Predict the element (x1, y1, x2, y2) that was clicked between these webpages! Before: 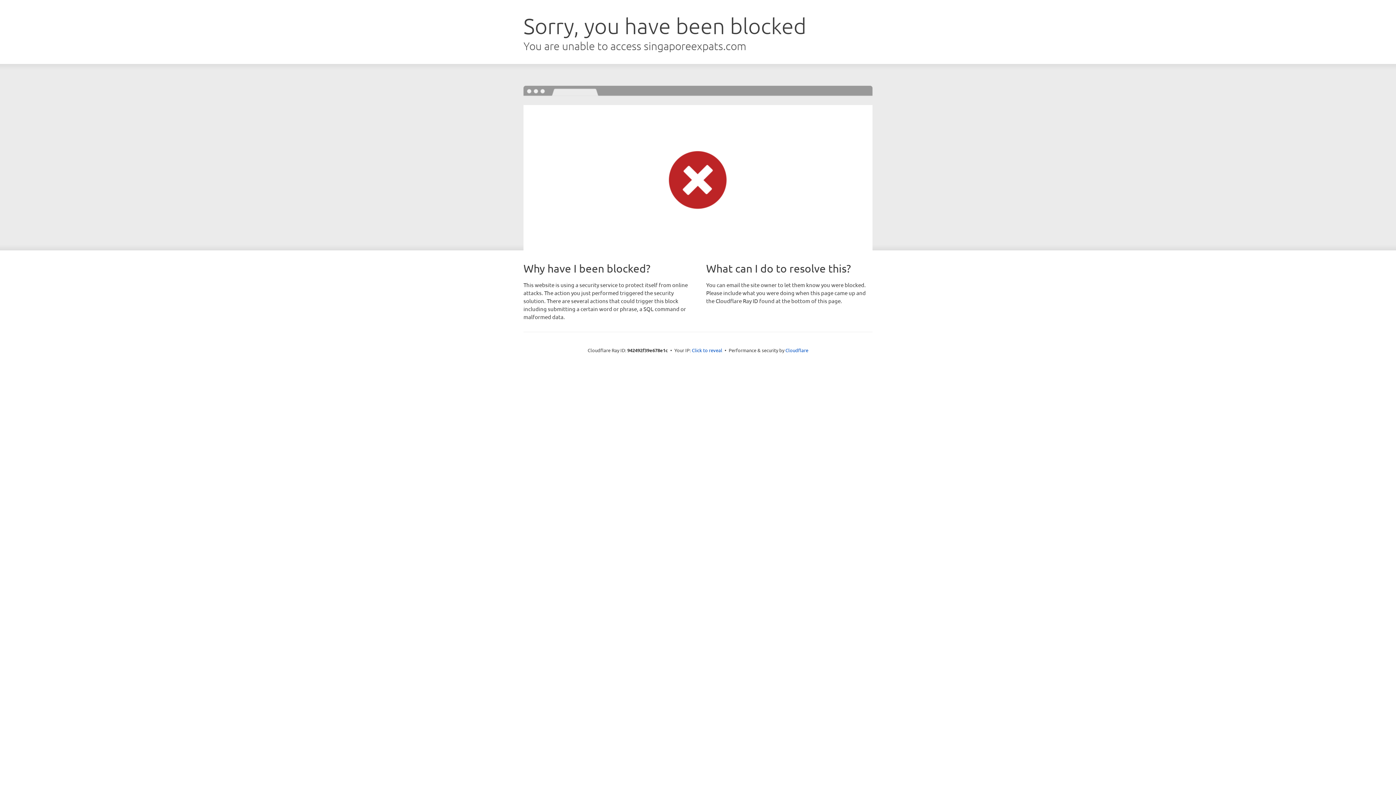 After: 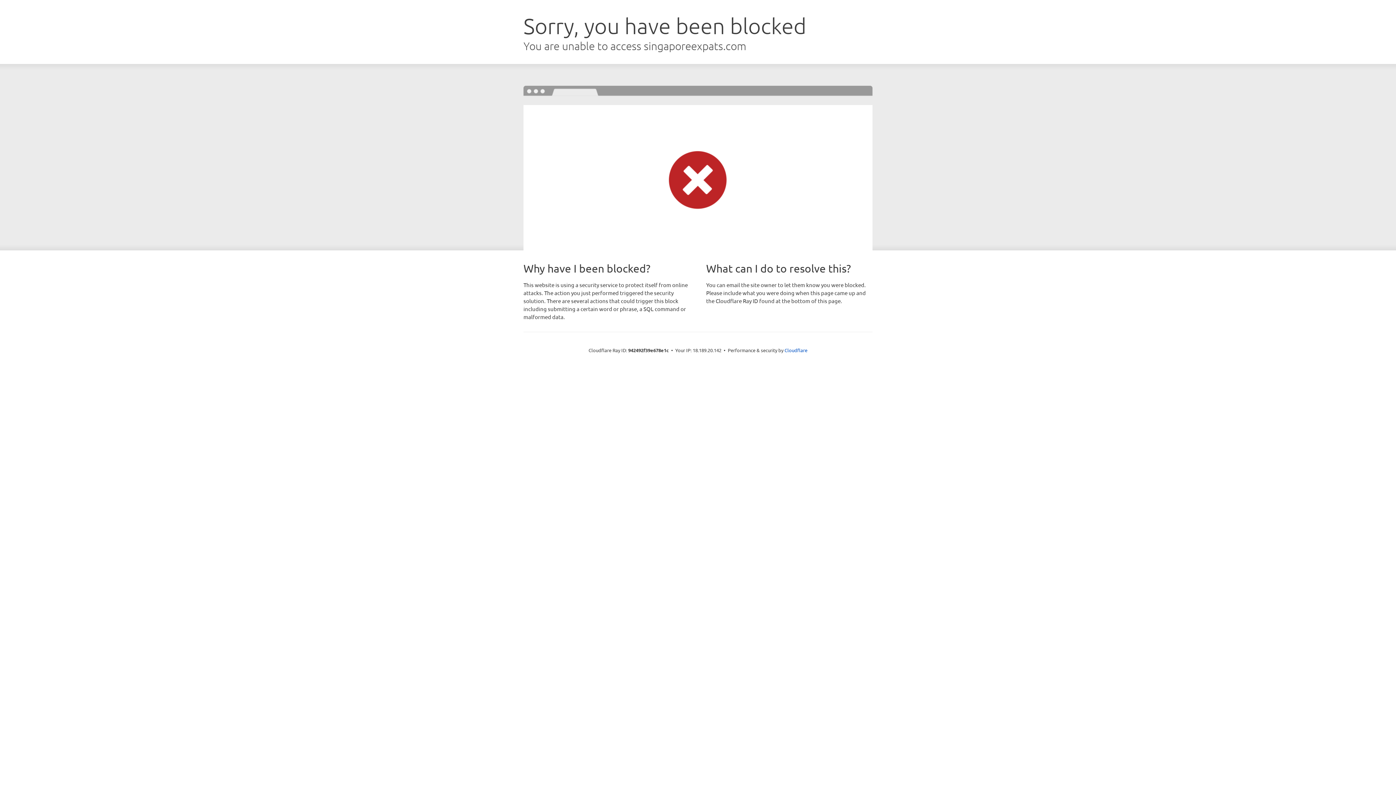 Action: label: Click to reveal bbox: (692, 346, 722, 353)